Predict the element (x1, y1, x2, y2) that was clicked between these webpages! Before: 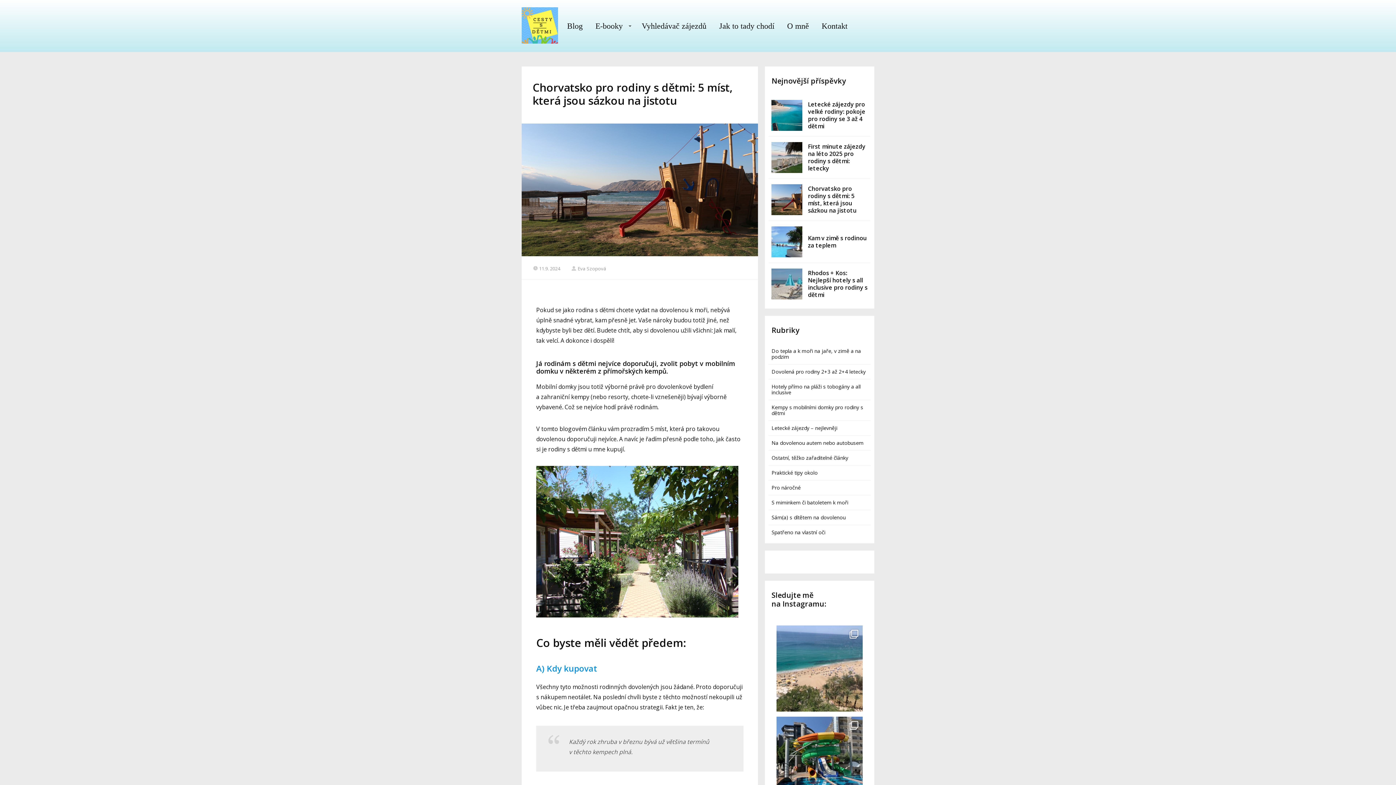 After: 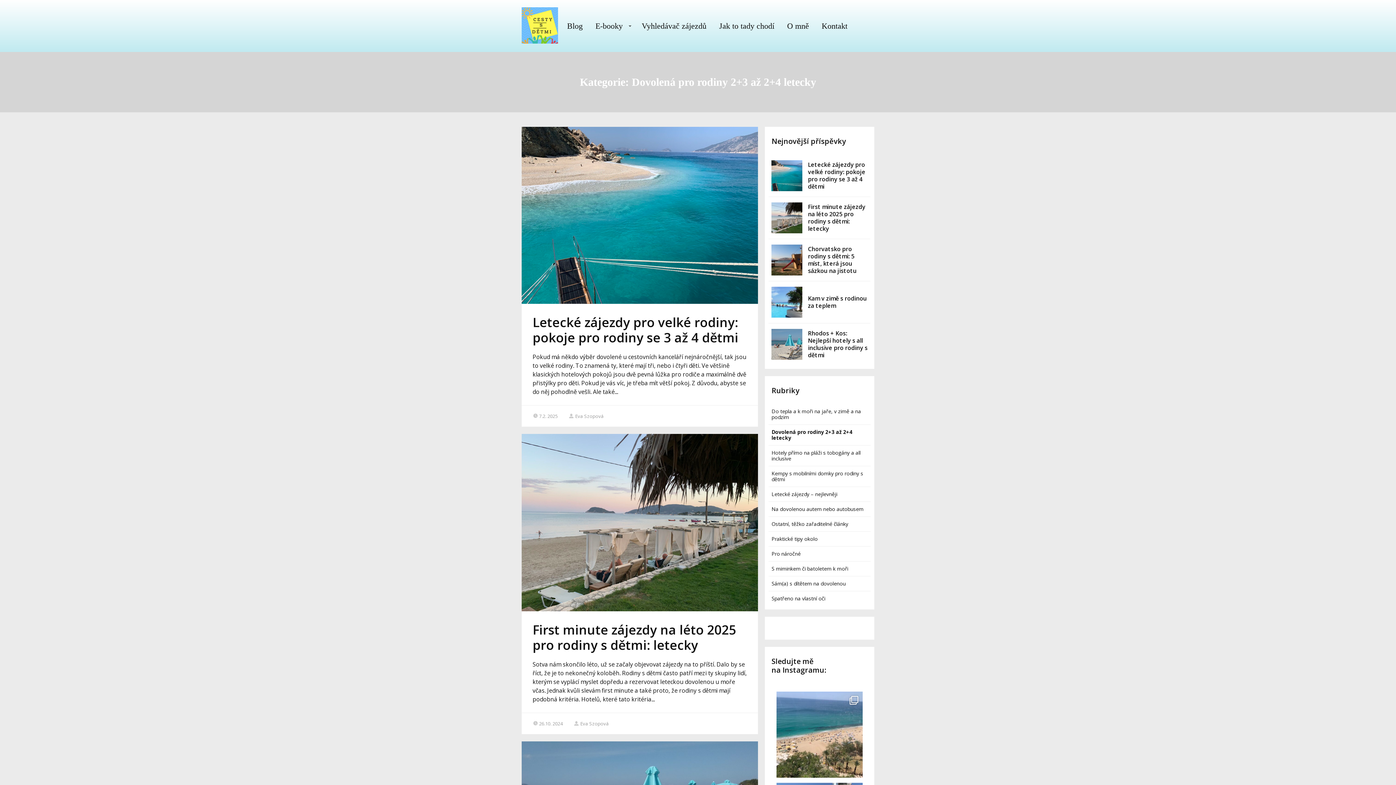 Action: label: Dovolená pro rodiny 2+3 až 2+4 letecky bbox: (771, 368, 865, 375)